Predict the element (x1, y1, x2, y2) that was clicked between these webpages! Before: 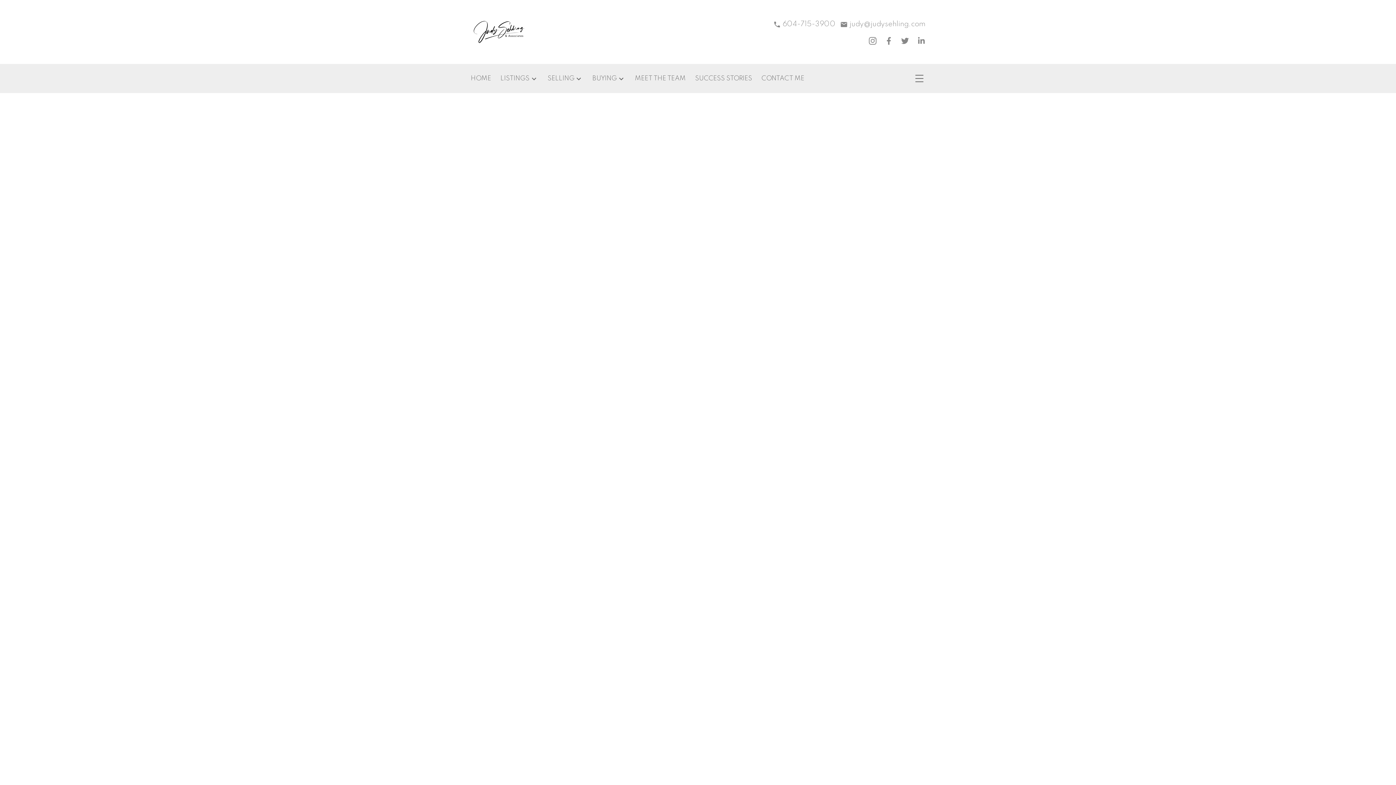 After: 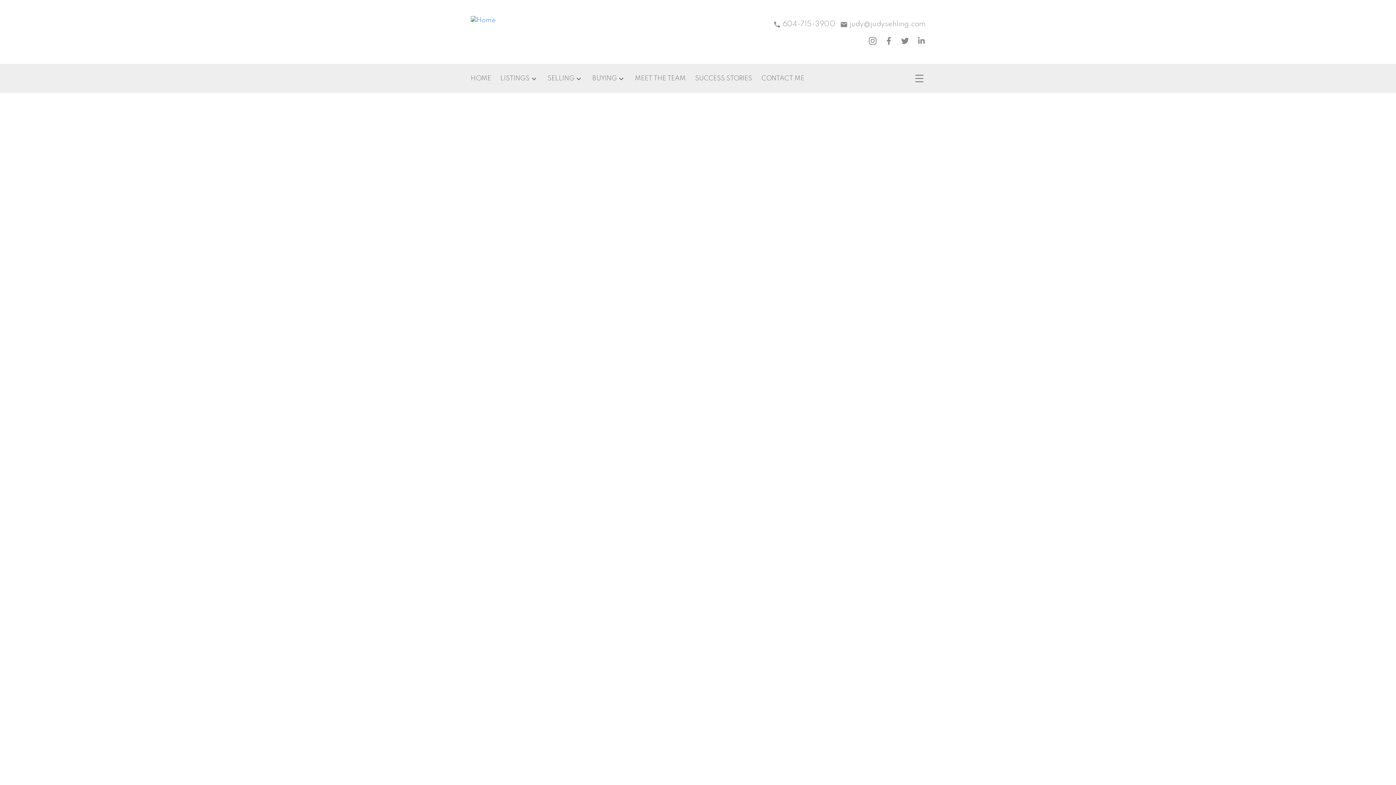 Action: label: March 2025 bbox: (818, 186, 857, 192)